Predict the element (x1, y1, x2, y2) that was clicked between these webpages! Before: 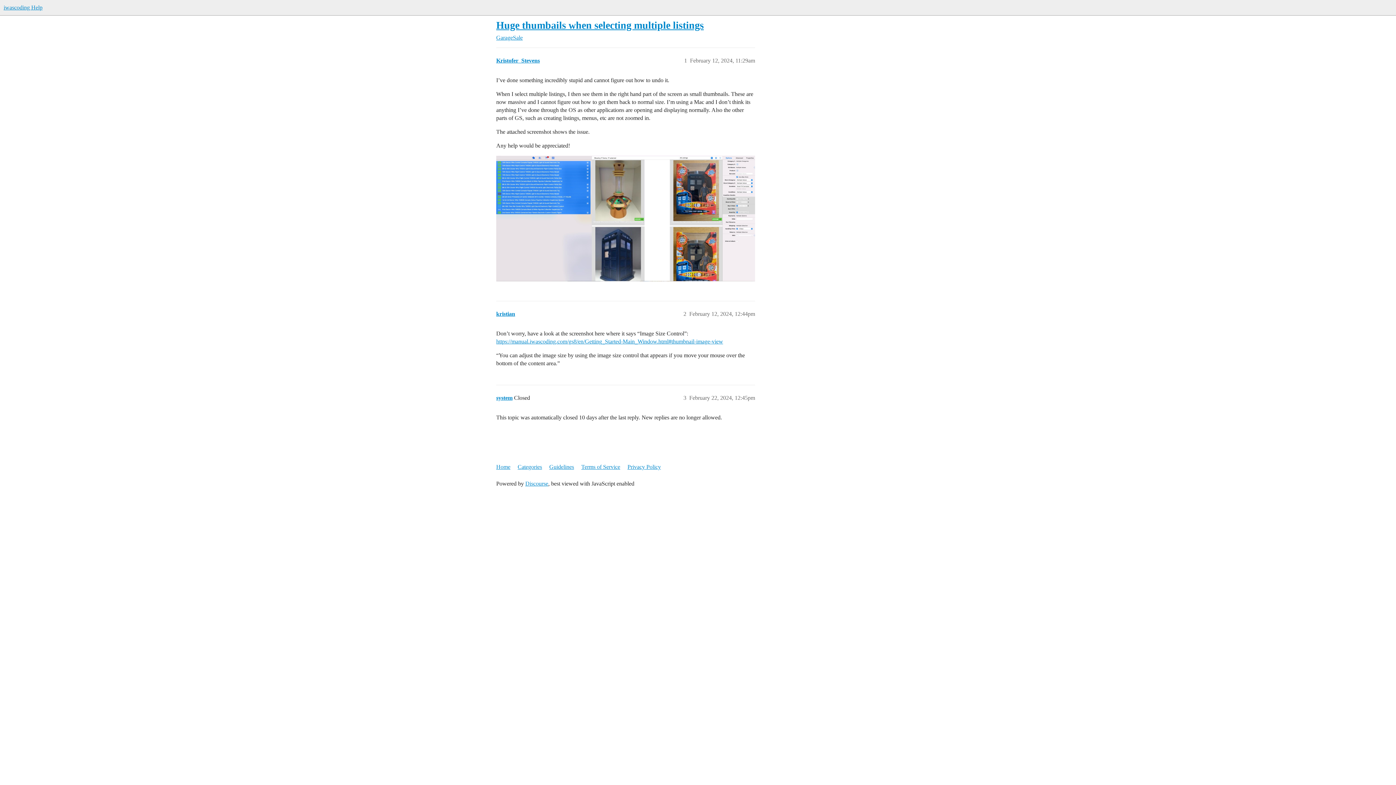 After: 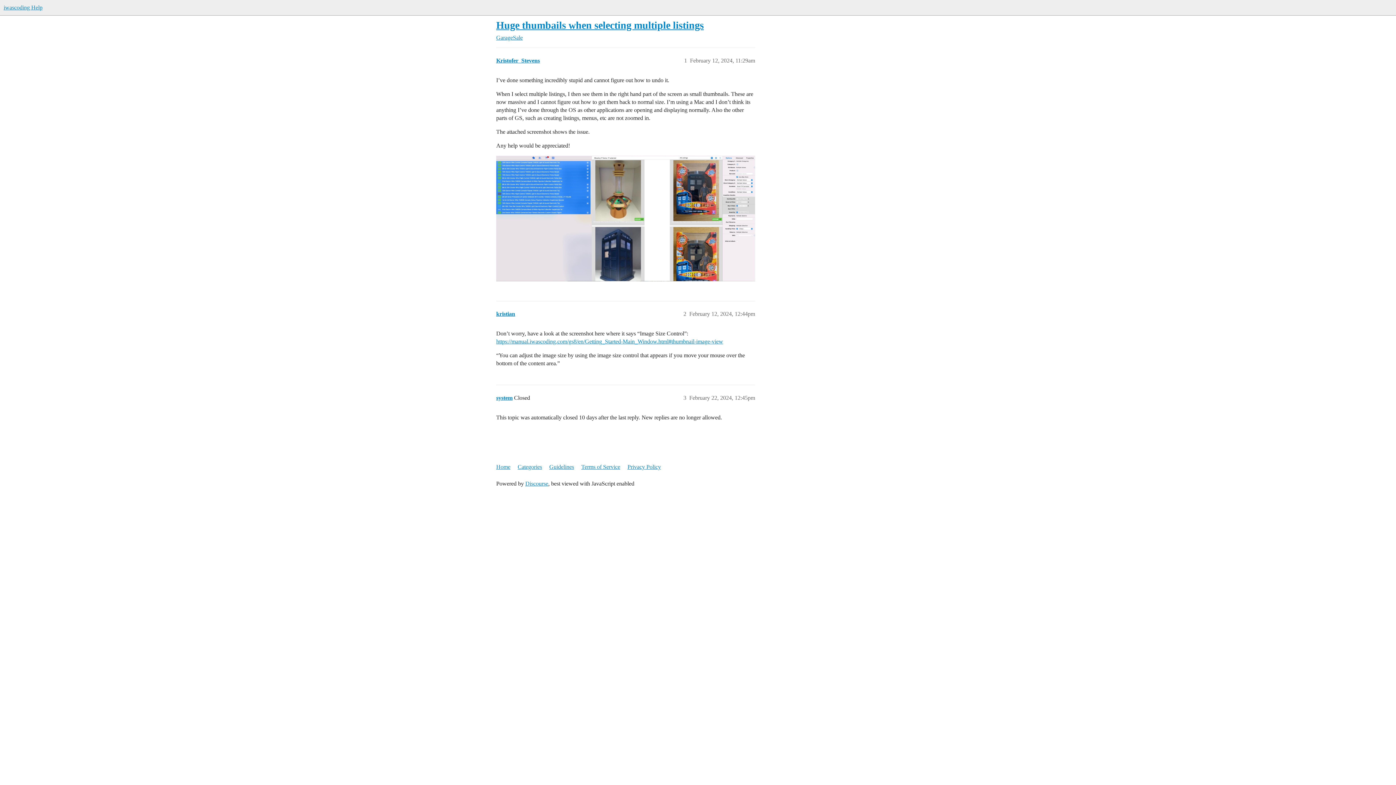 Action: bbox: (496, 338, 723, 344) label: https://manual.iwascoding.com/gs8/en/Getting_Started-Main_Window.html#thumbnail-image-view